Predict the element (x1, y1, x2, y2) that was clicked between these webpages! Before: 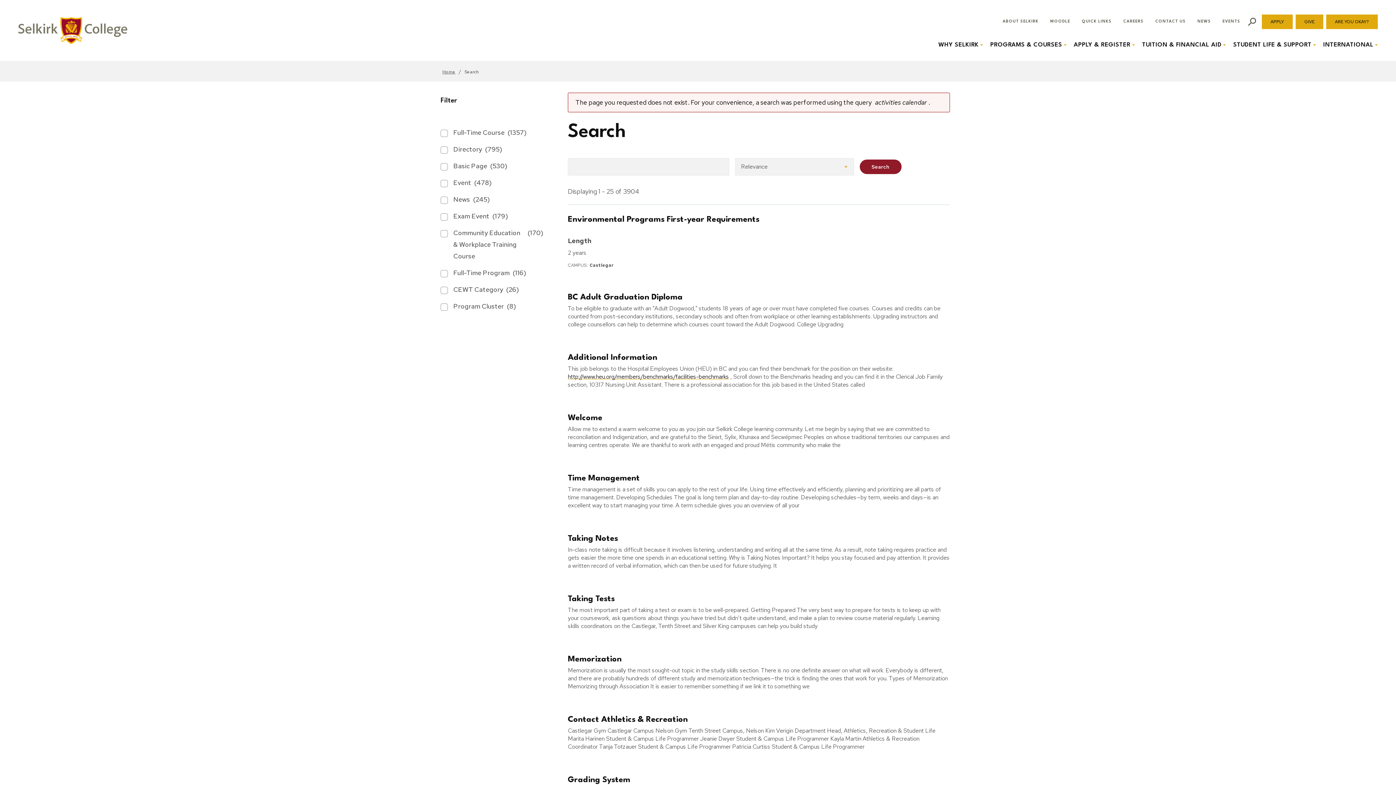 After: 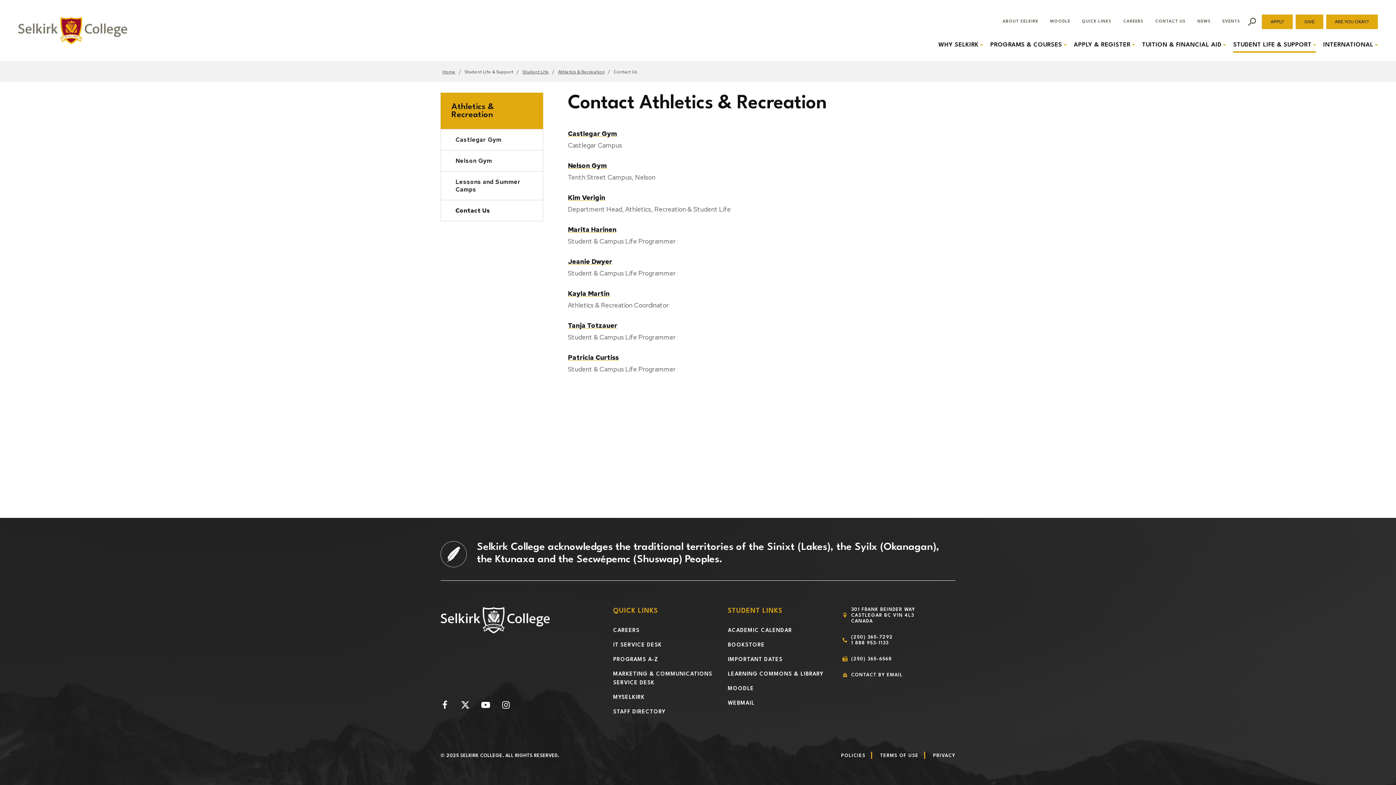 Action: bbox: (568, 715, 688, 723) label: Contact Athletics & Recreation